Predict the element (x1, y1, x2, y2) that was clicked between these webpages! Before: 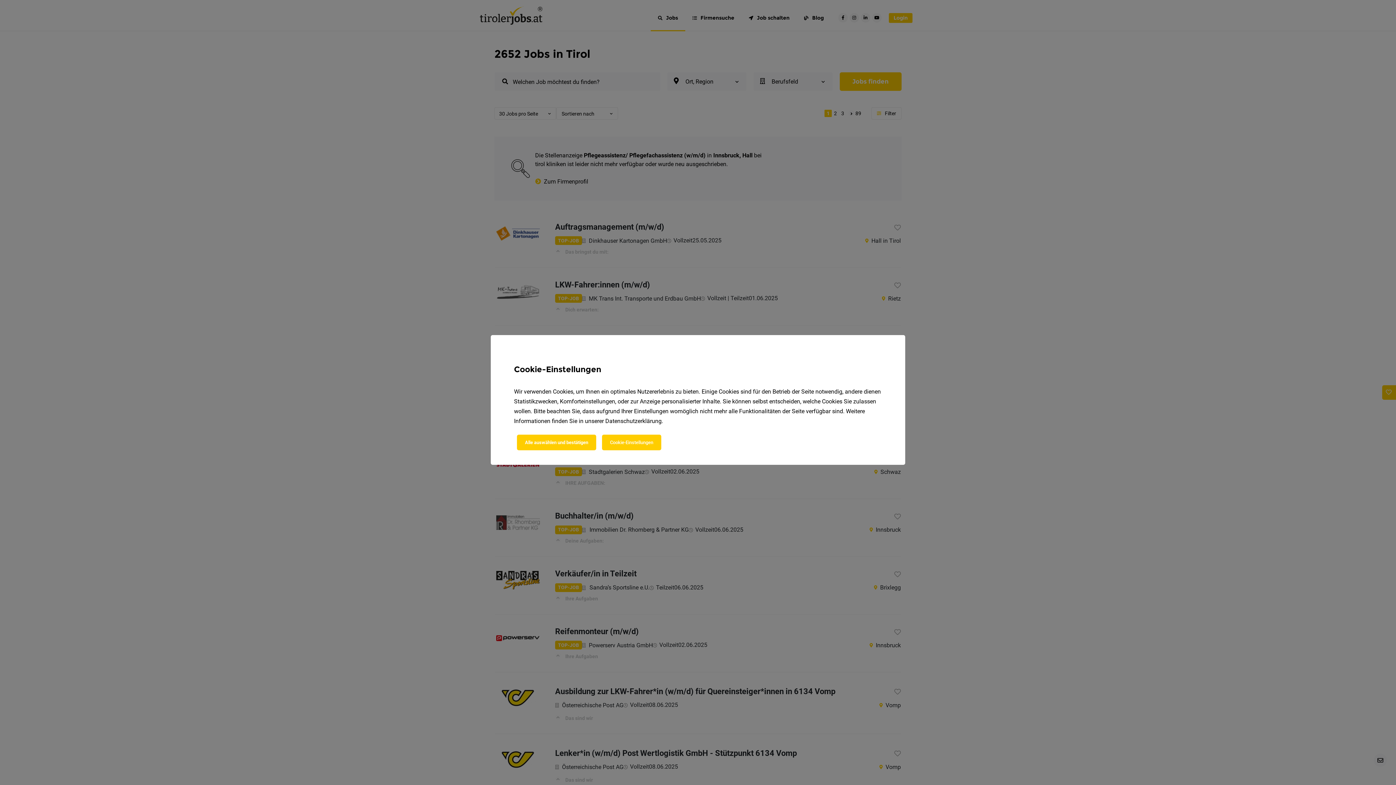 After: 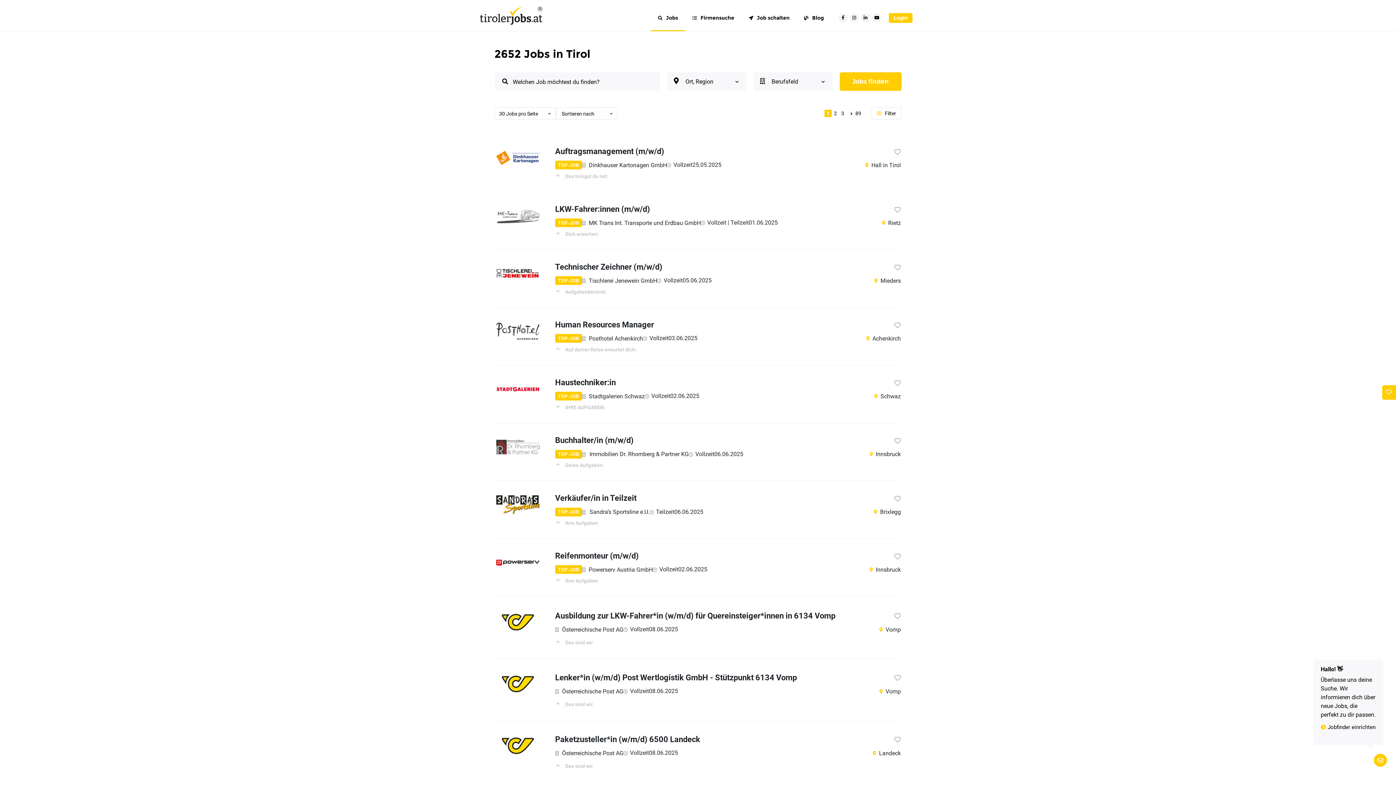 Action: label: Alle auswählen und bestätigen bbox: (517, 434, 596, 450)